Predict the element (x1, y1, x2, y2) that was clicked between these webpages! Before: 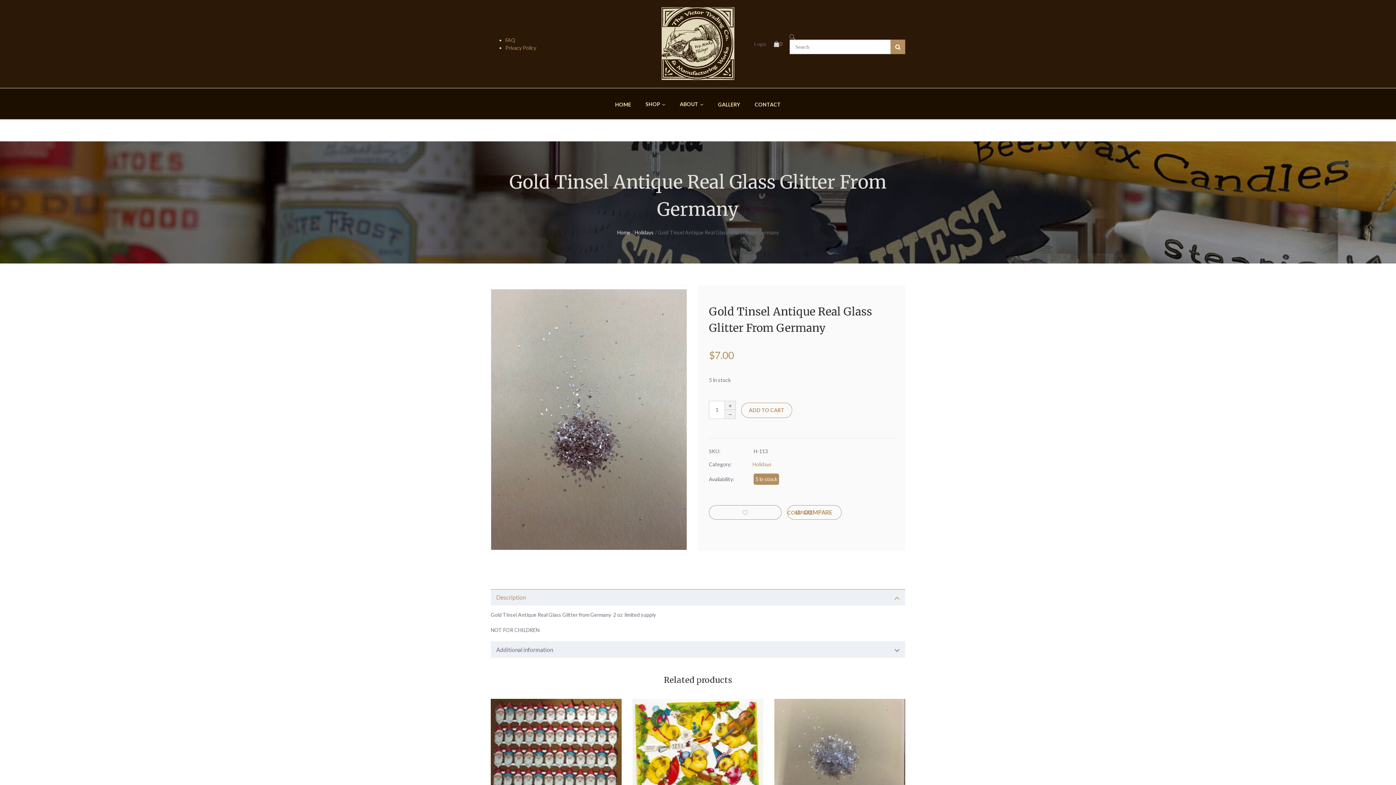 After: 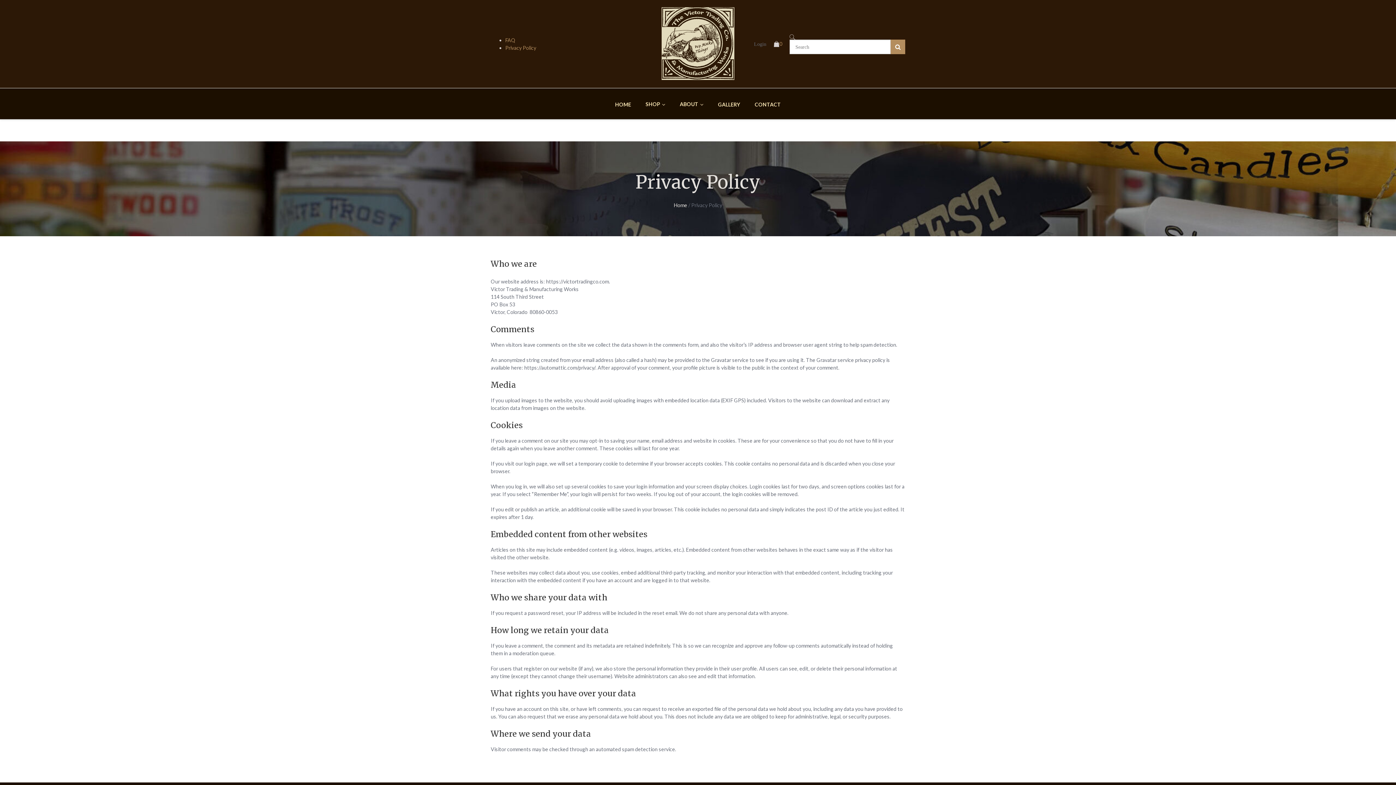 Action: label: Privacy Policy bbox: (505, 44, 536, 50)